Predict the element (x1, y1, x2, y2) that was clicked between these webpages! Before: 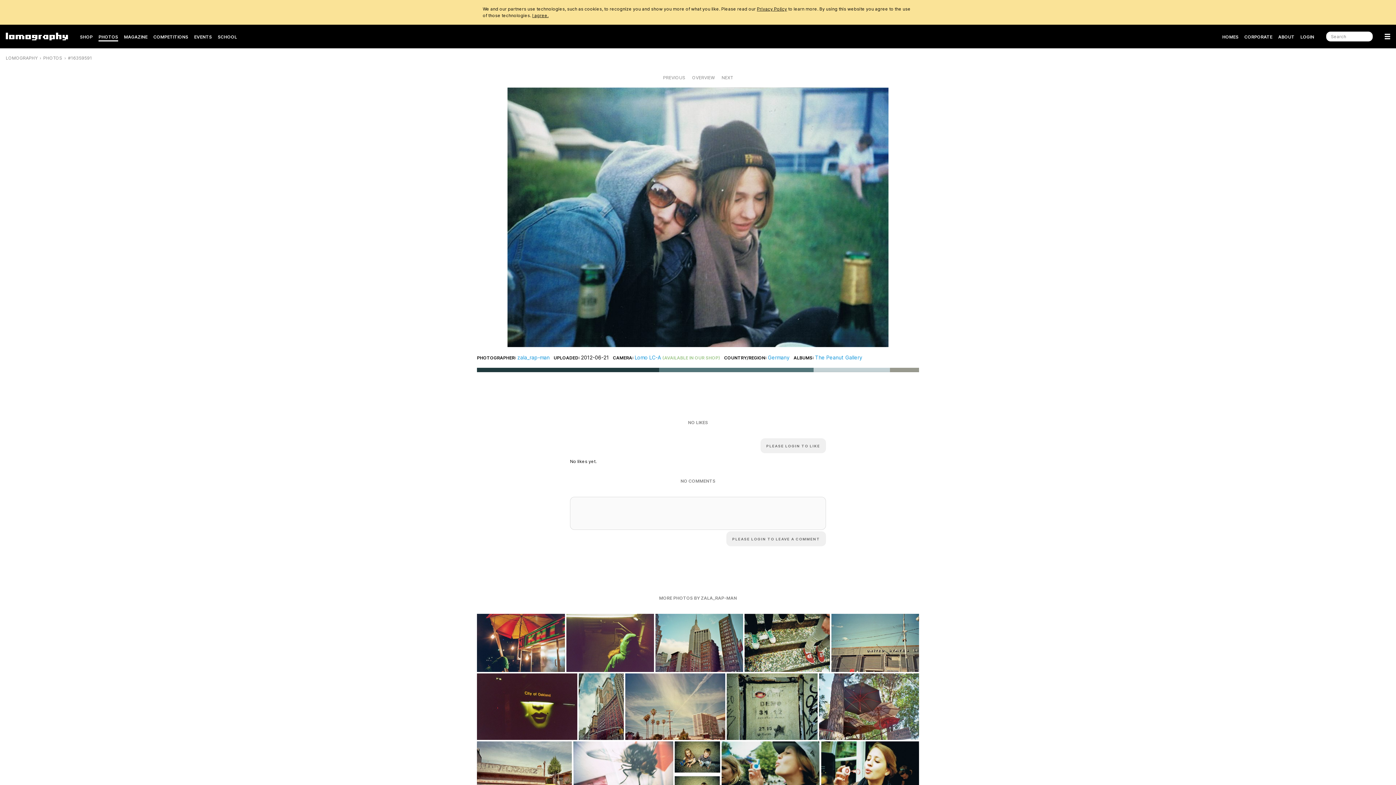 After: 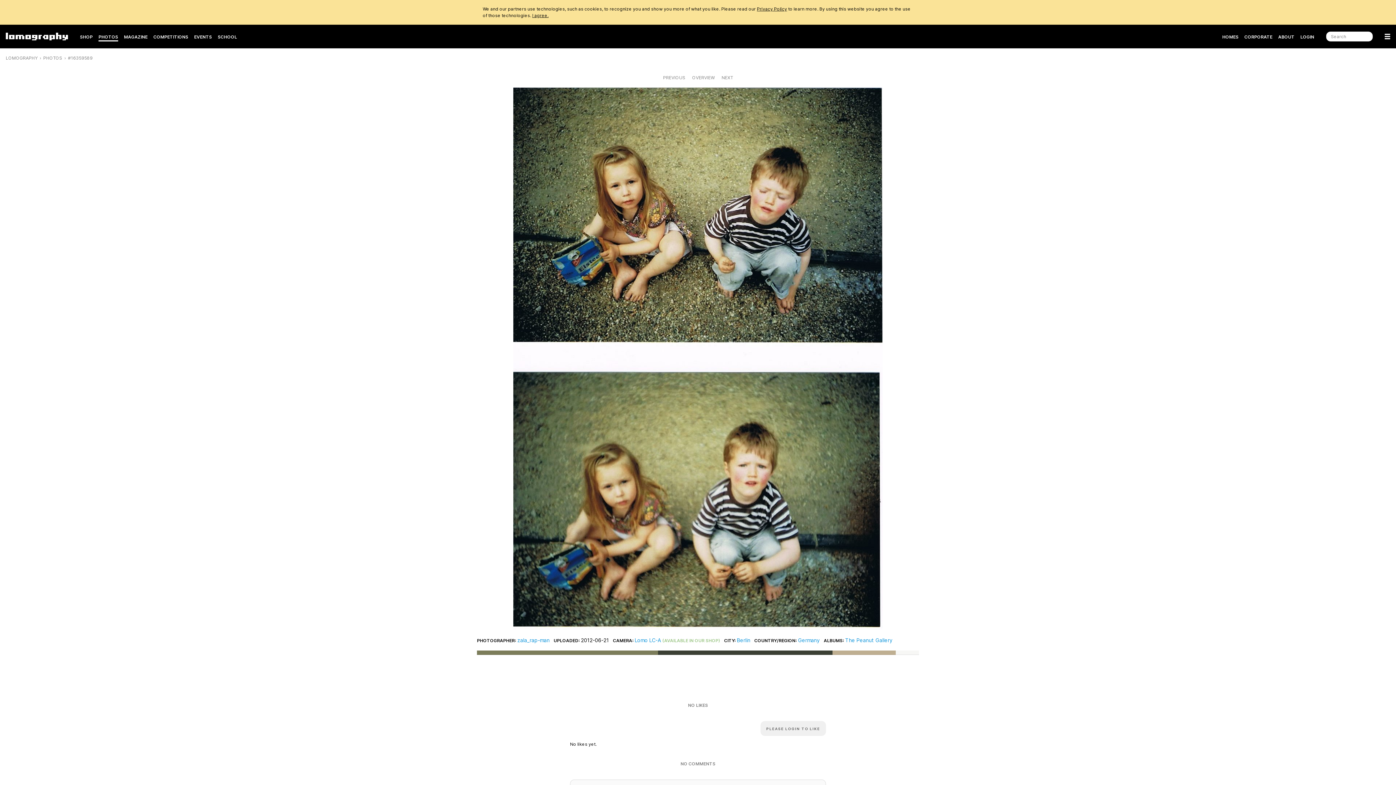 Action: bbox: (718, 72, 736, 83) label: NEXT